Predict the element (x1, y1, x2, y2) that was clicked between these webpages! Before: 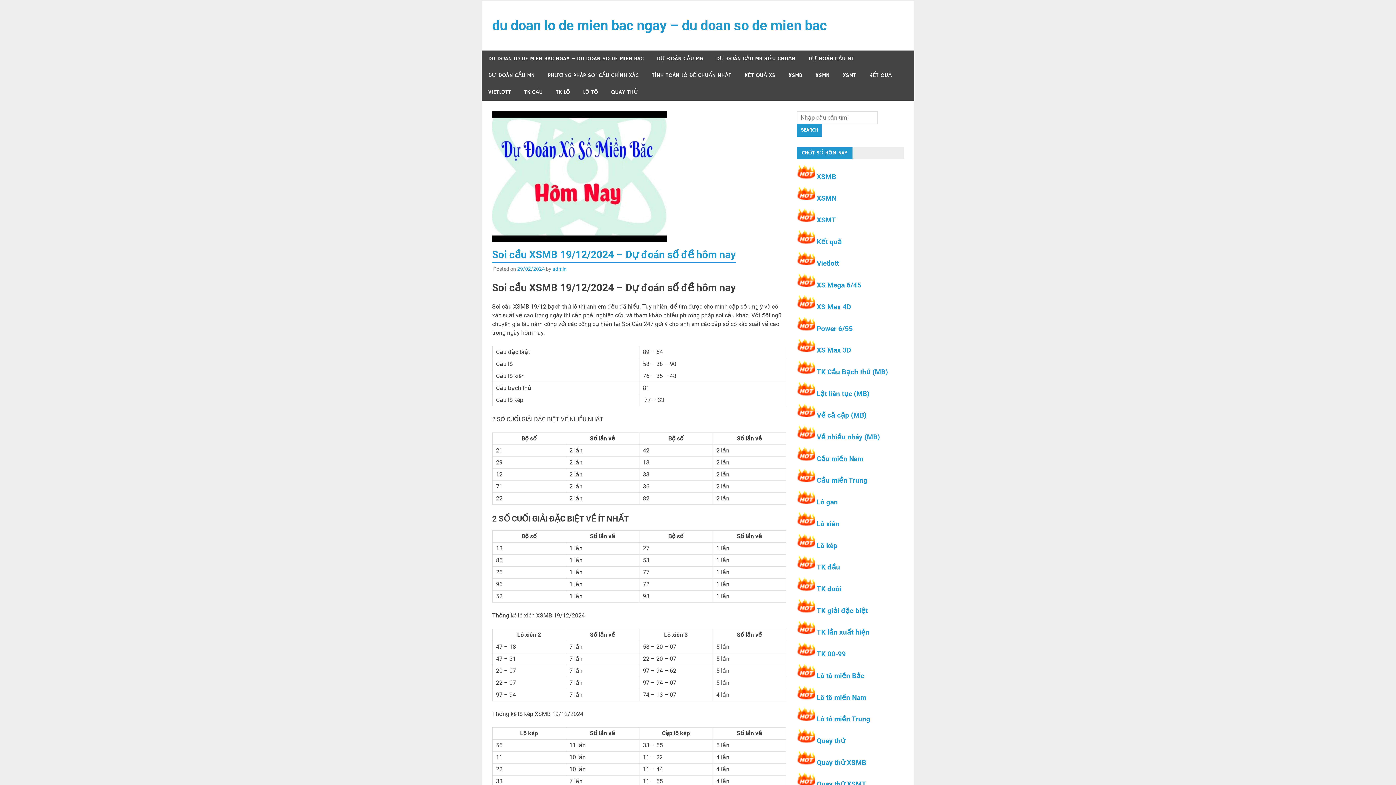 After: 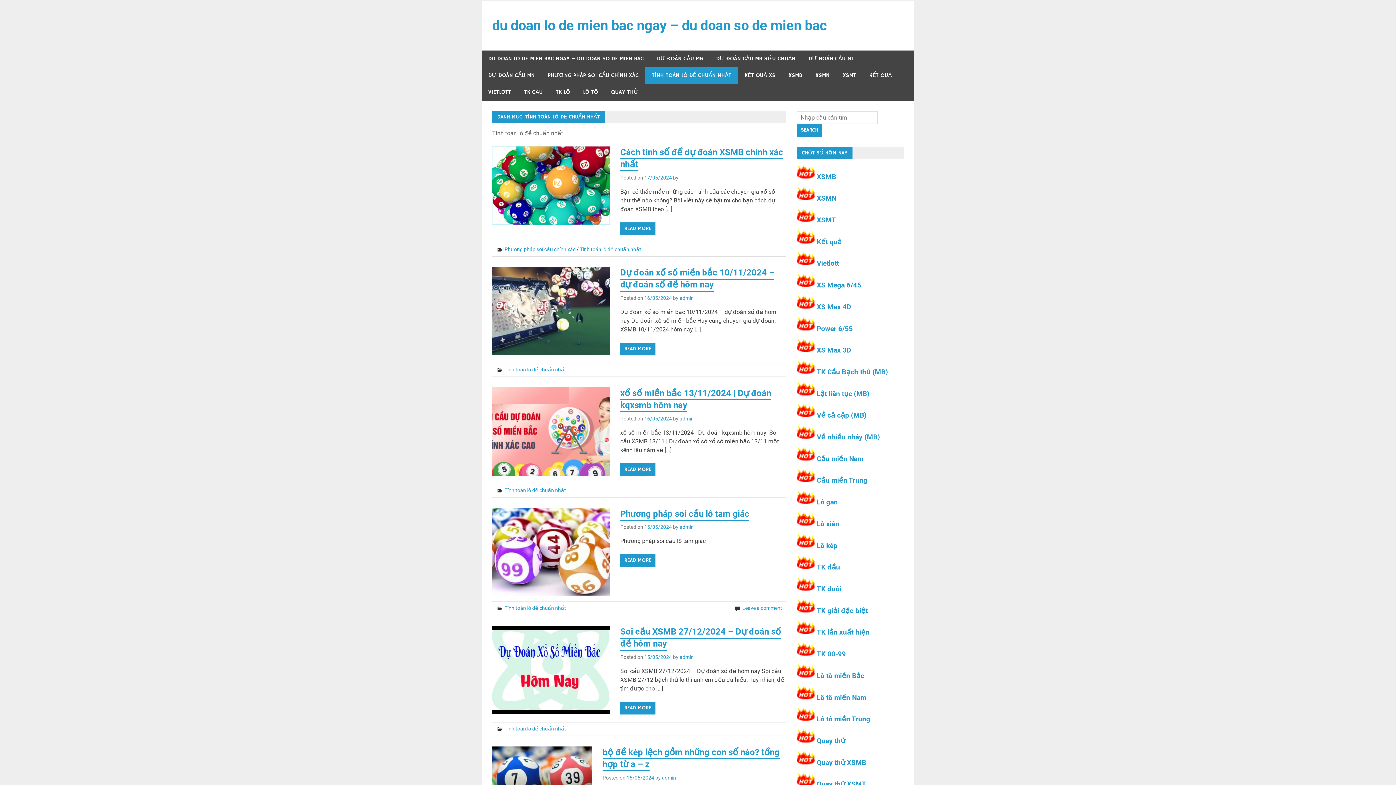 Action: label: TÍNH TOÁN LÔ ĐỀ CHUẨN NHẤT bbox: (645, 67, 738, 84)